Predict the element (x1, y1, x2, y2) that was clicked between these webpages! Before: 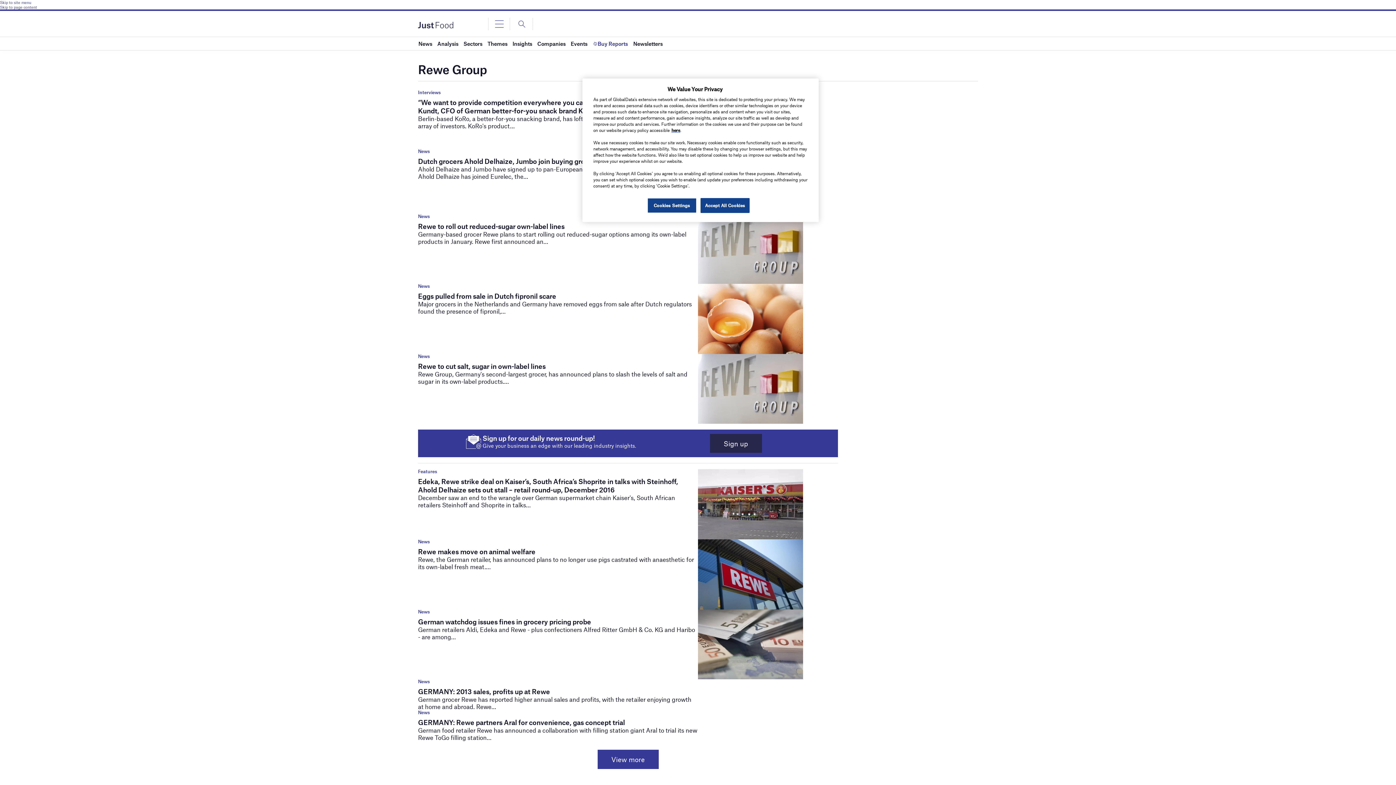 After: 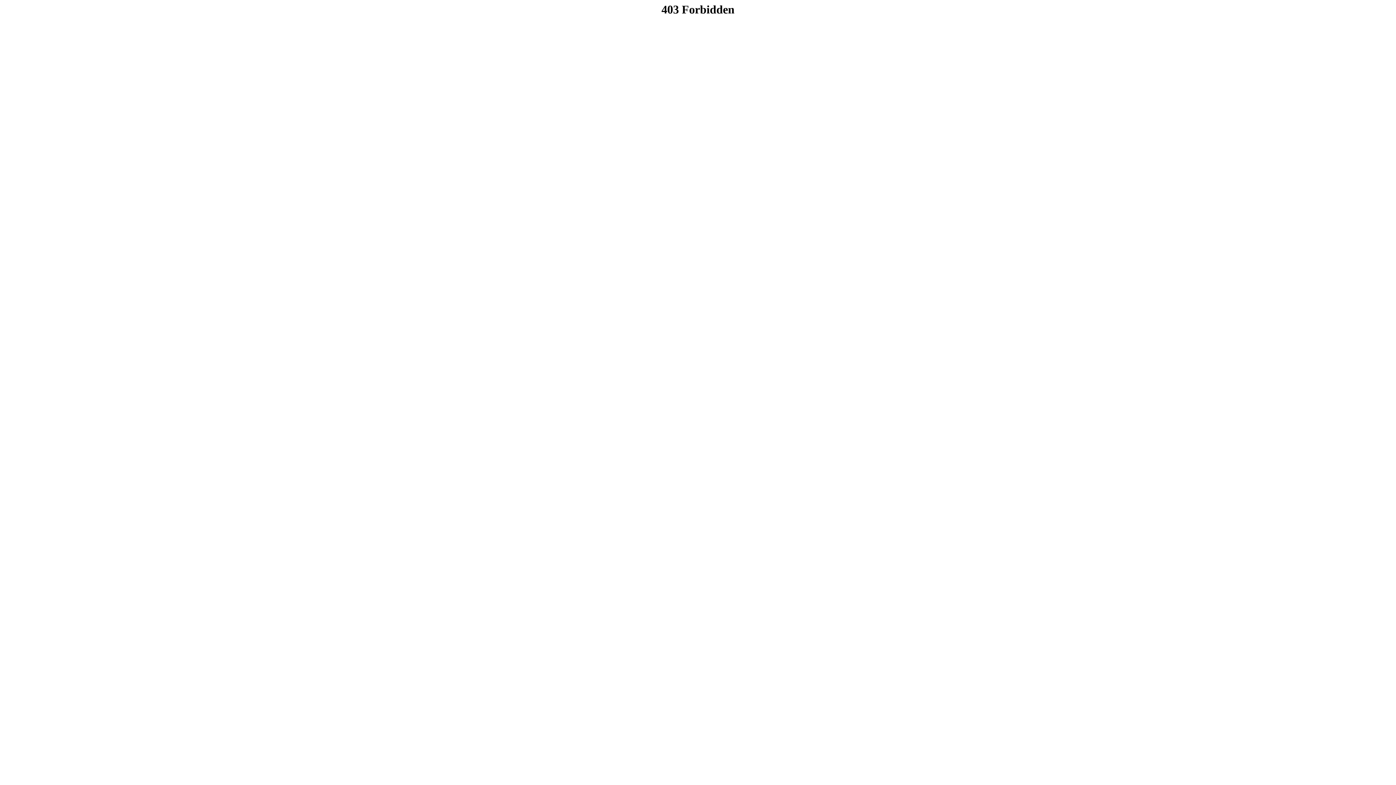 Action: label: here bbox: (671, 127, 680, 132)